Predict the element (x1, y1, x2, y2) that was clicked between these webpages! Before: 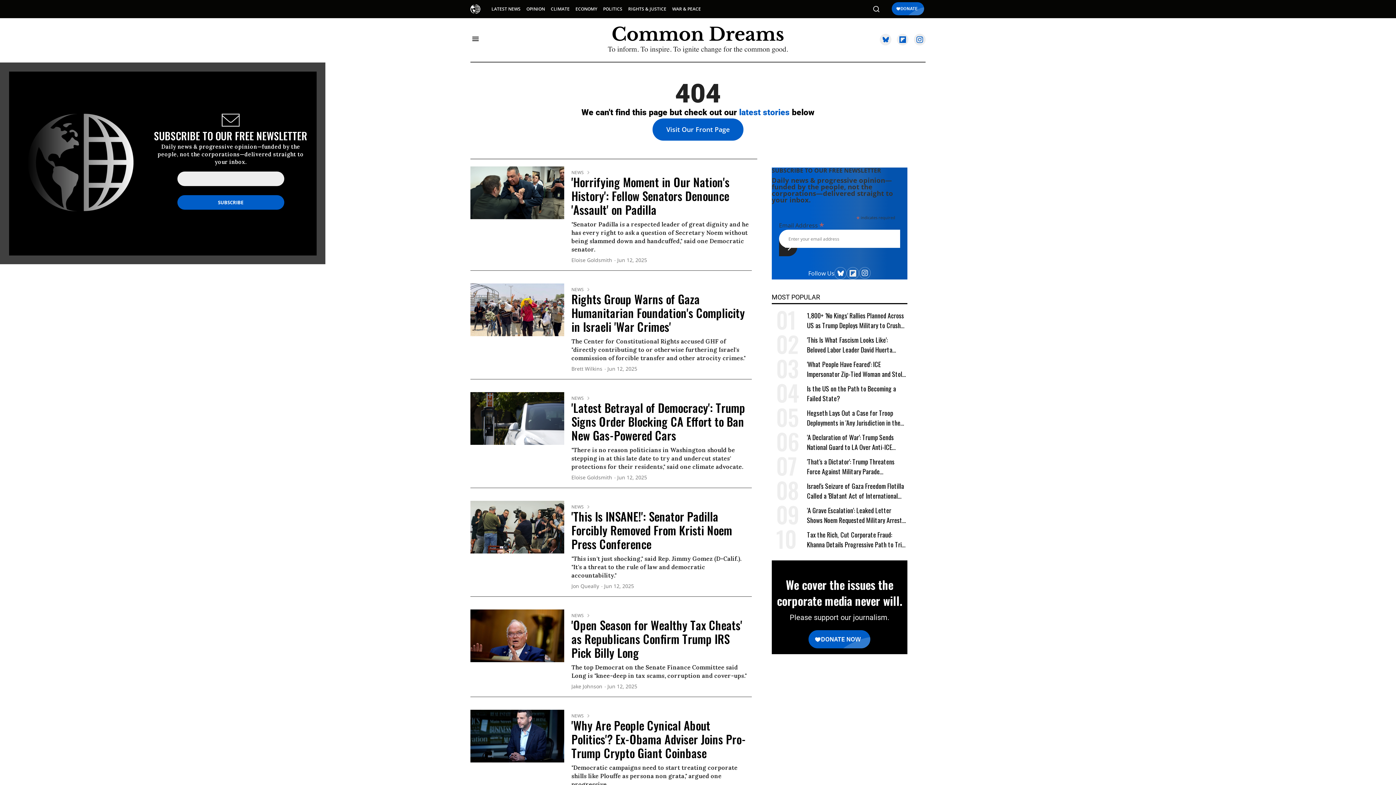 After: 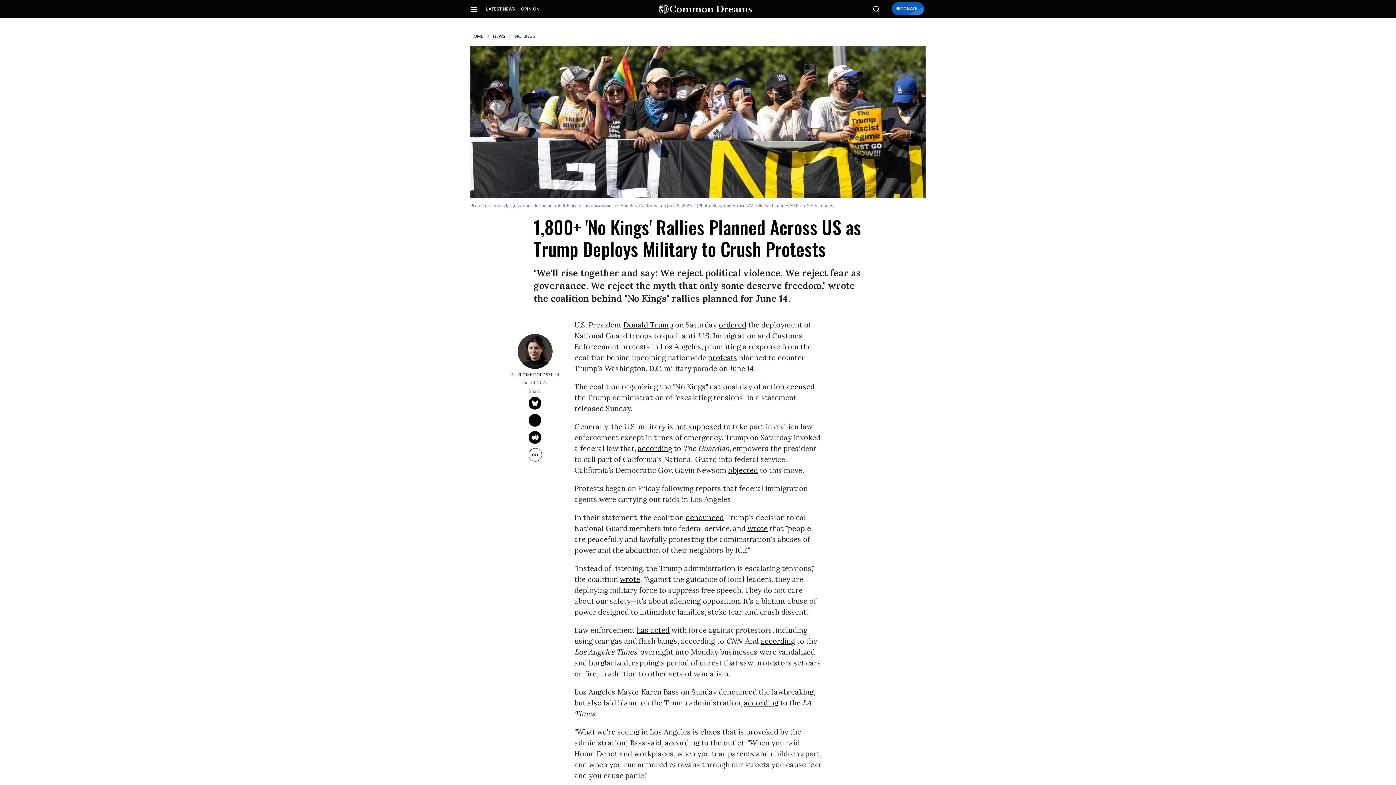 Action: label: 1,800+ 'No Kings' Rallies Planned Across US as Trump Deploys Military to Crush Protests bbox: (807, 310, 907, 330)